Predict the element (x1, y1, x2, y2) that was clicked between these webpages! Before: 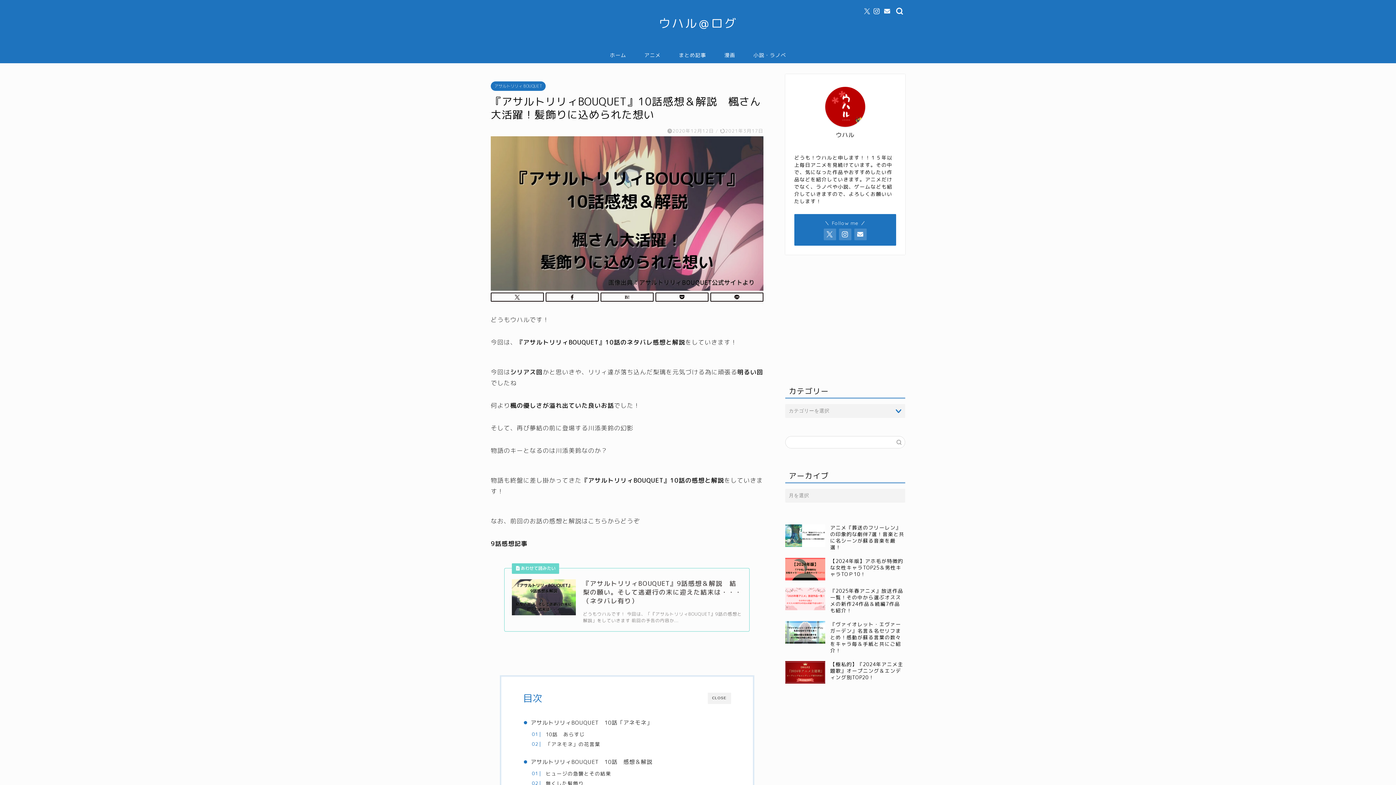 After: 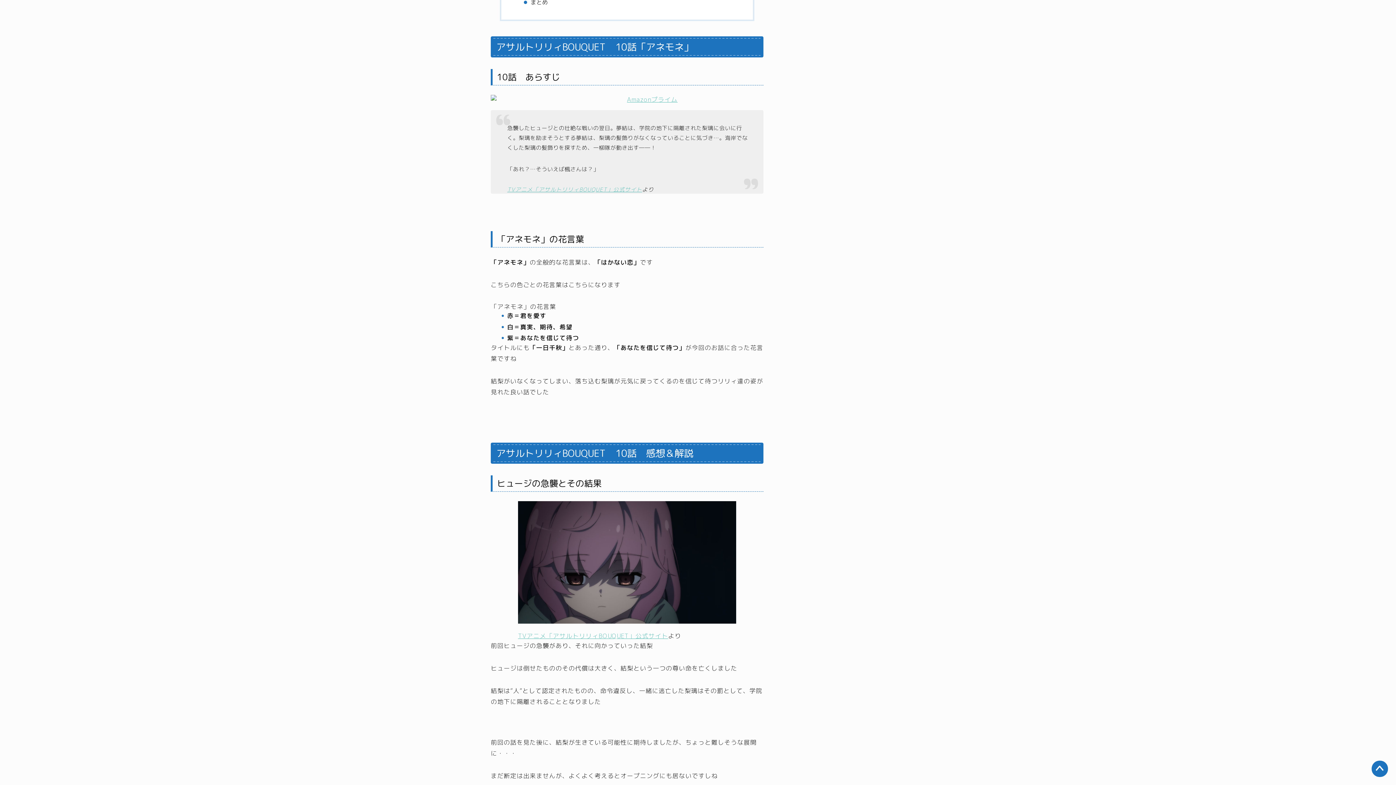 Action: label: アサルトリリィBOUQUET　10話「アネモネ」 bbox: (530, 718, 652, 727)